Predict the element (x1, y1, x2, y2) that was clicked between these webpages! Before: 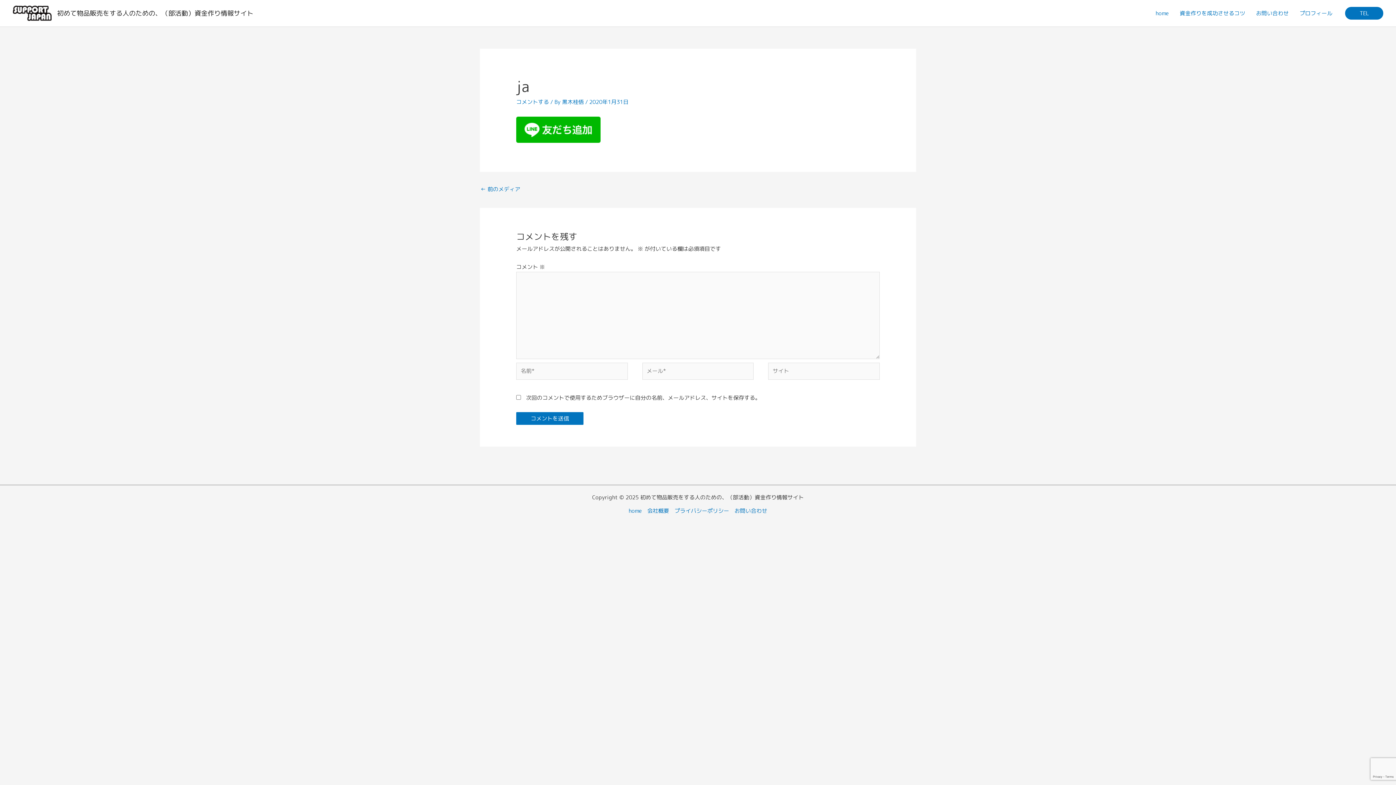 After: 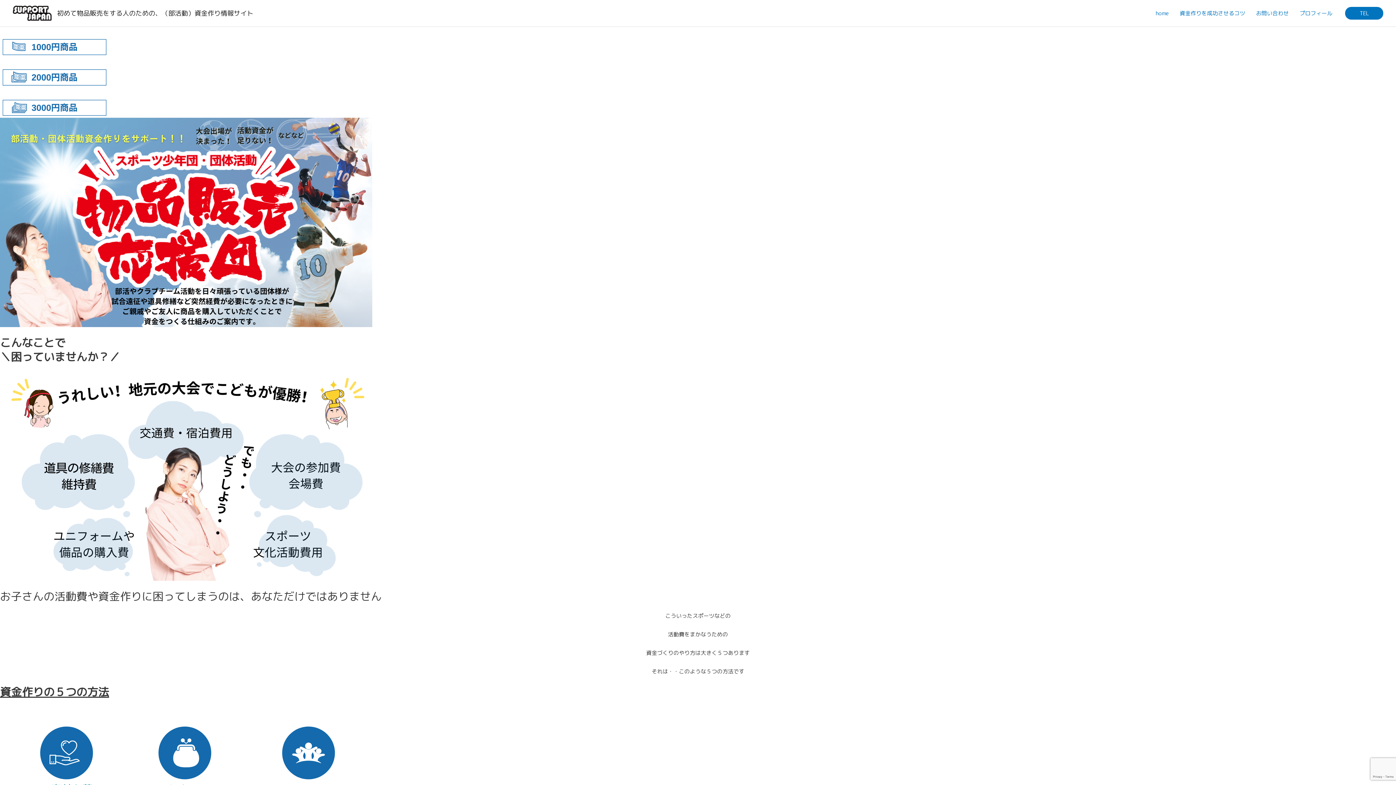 Action: bbox: (1150, 0, 1174, 26) label: home